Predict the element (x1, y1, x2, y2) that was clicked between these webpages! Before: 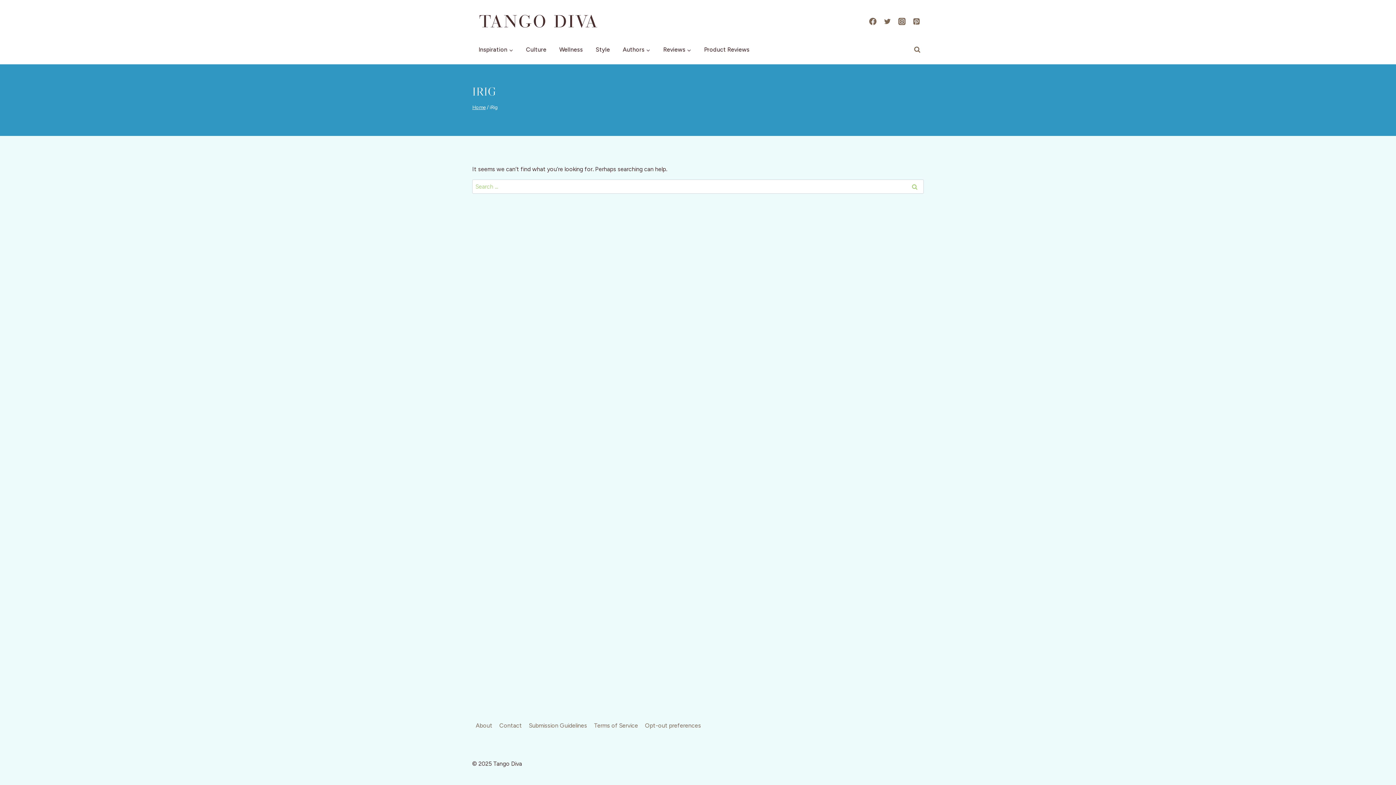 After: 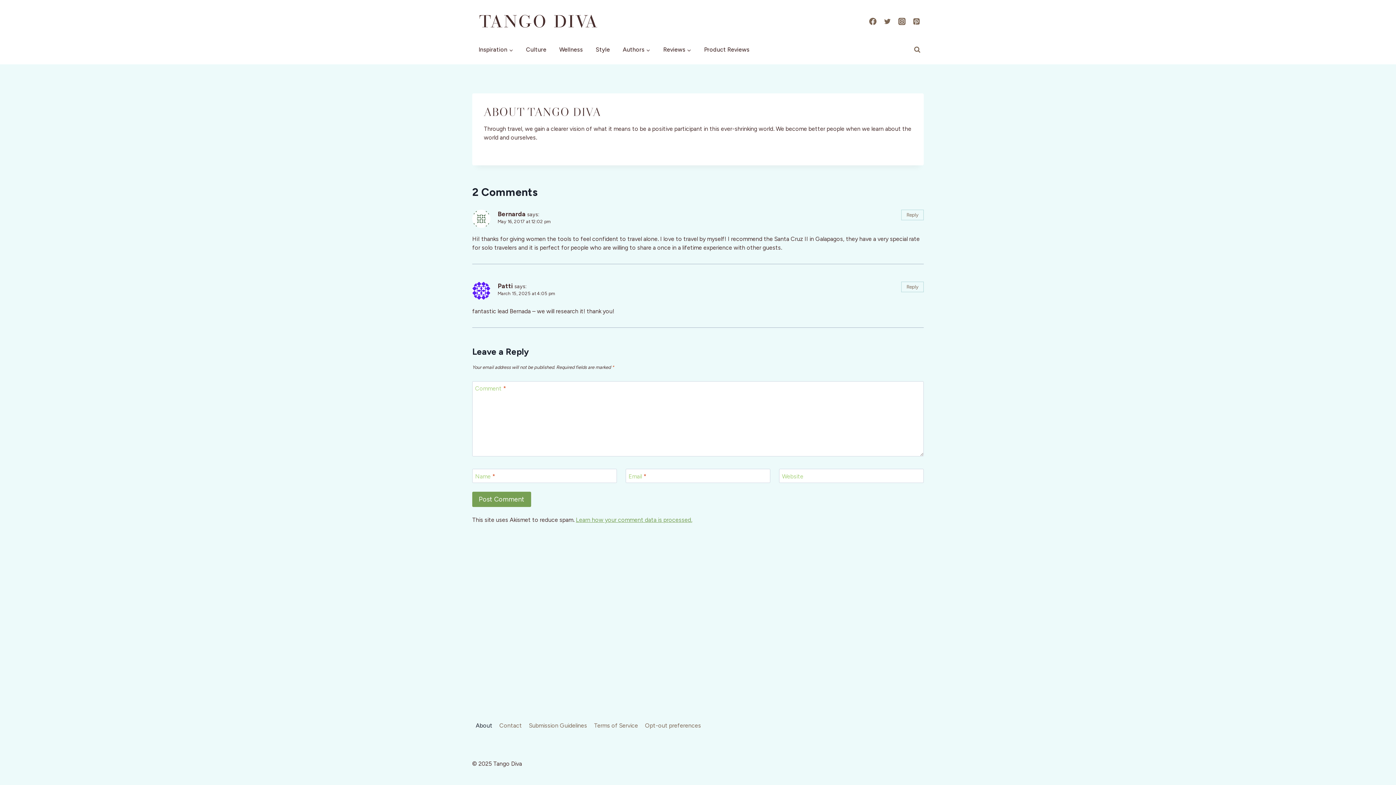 Action: label: About bbox: (472, 720, 496, 732)